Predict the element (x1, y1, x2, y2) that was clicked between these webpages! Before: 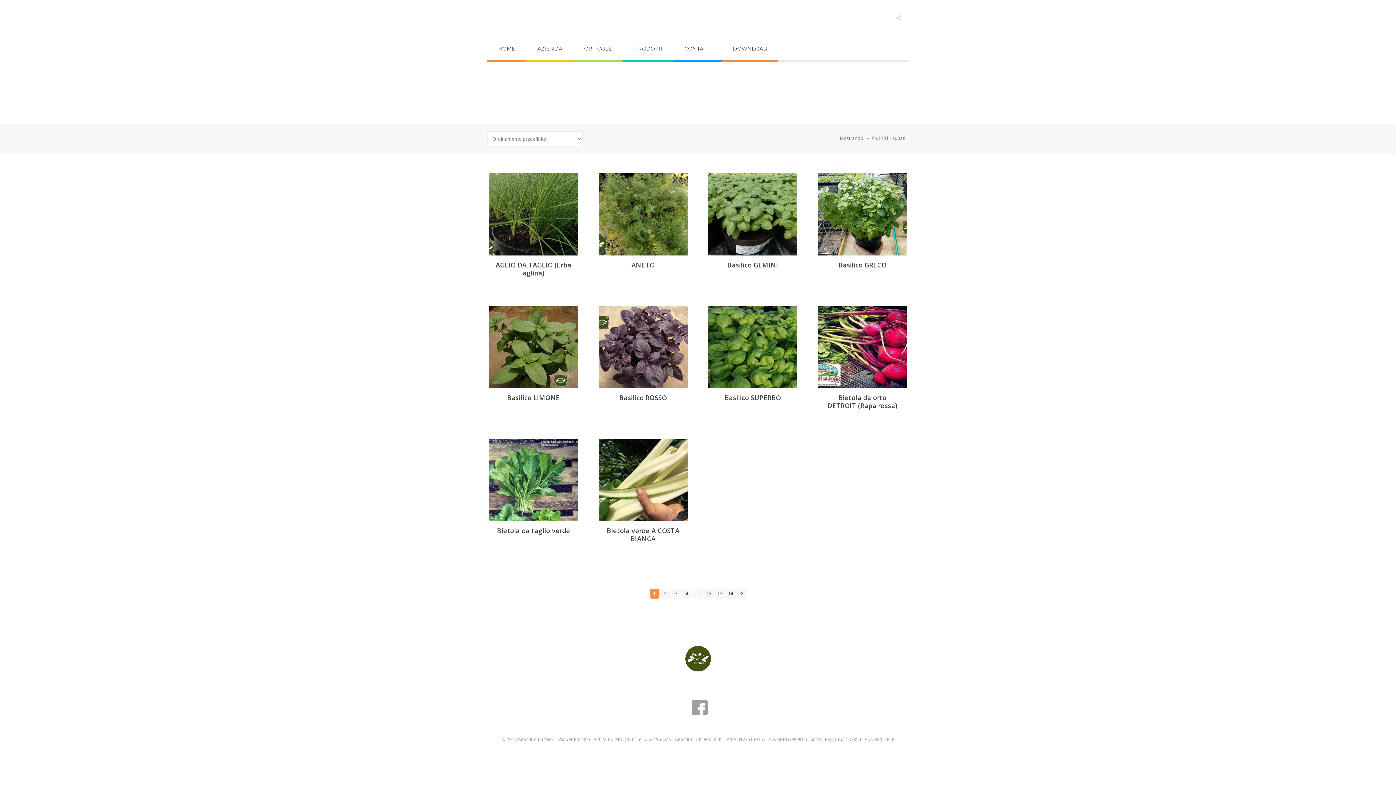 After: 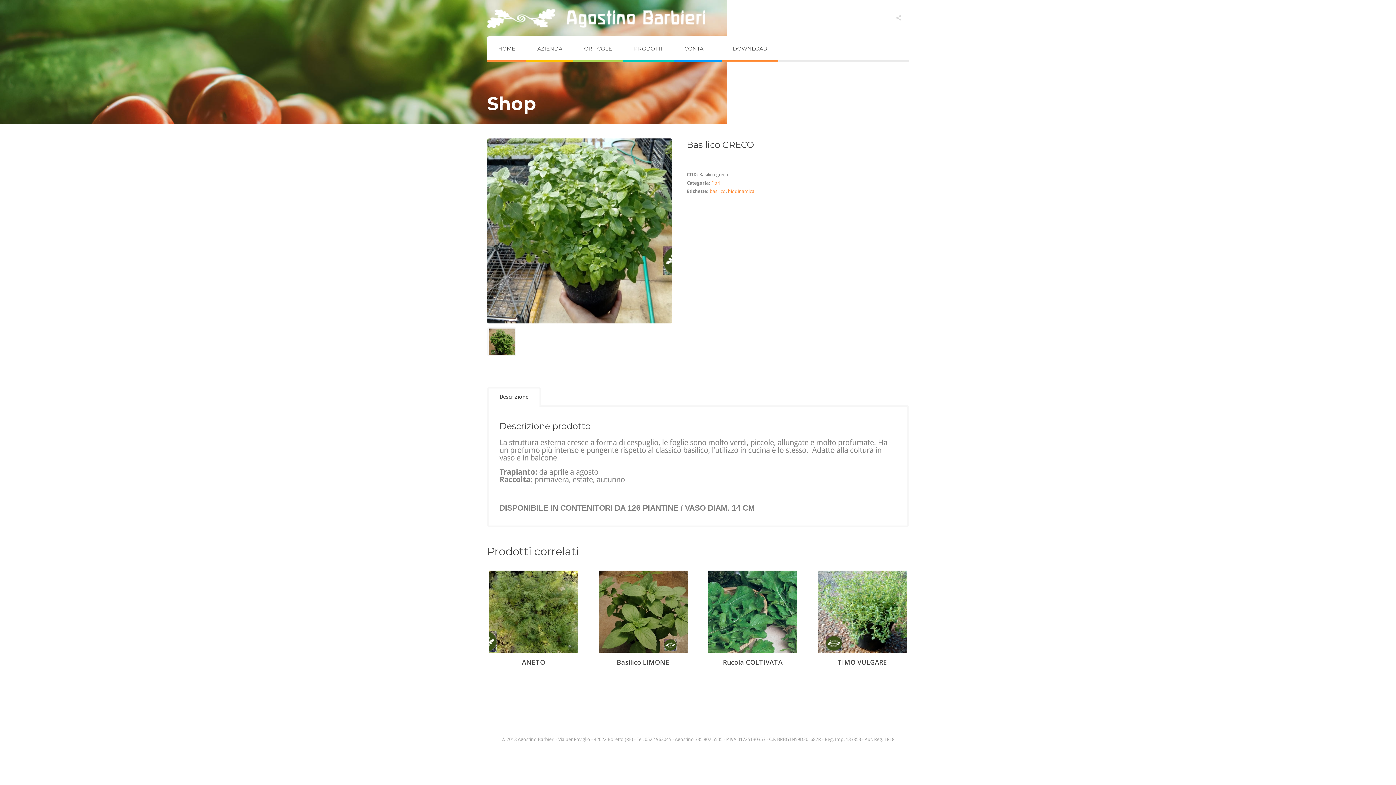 Action: bbox: (844, 276, 880, 286) label: Show Details